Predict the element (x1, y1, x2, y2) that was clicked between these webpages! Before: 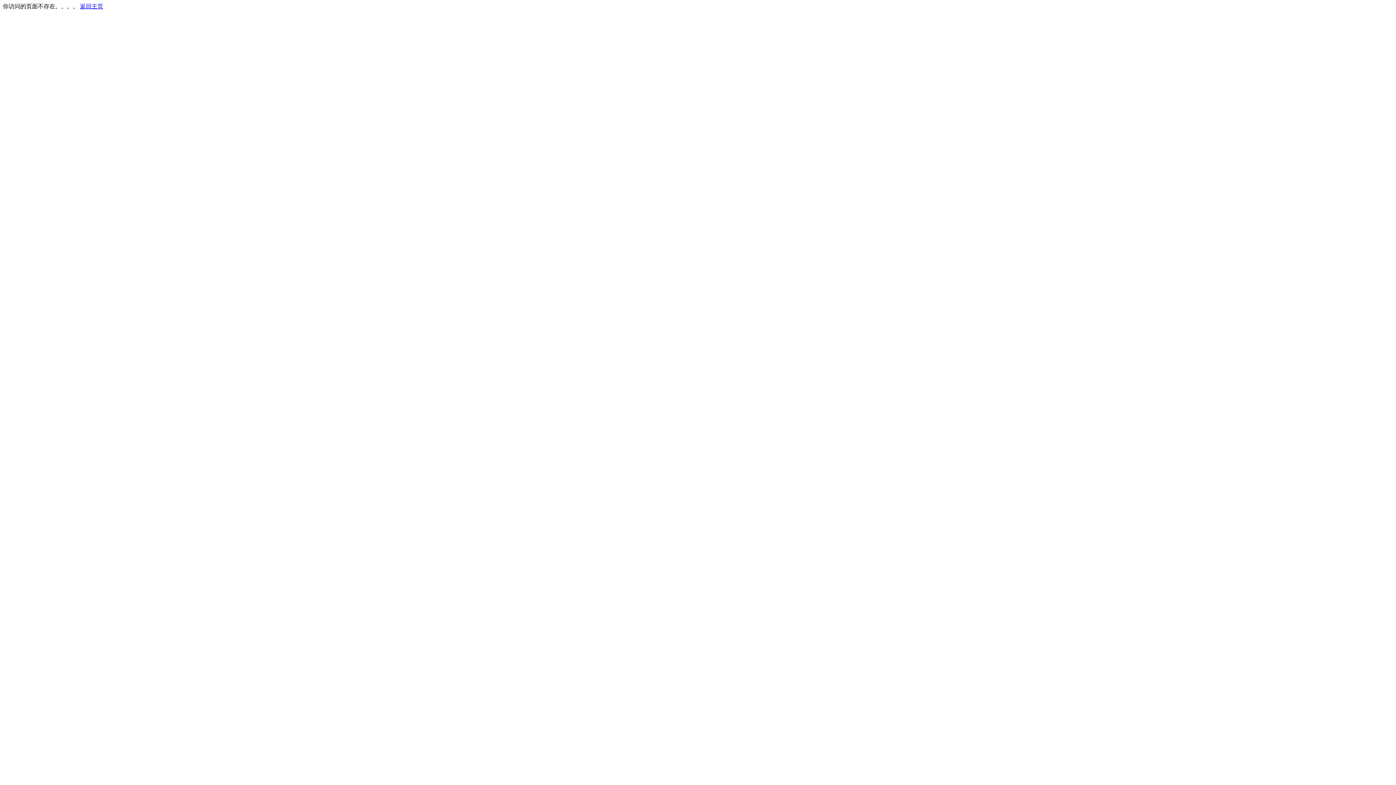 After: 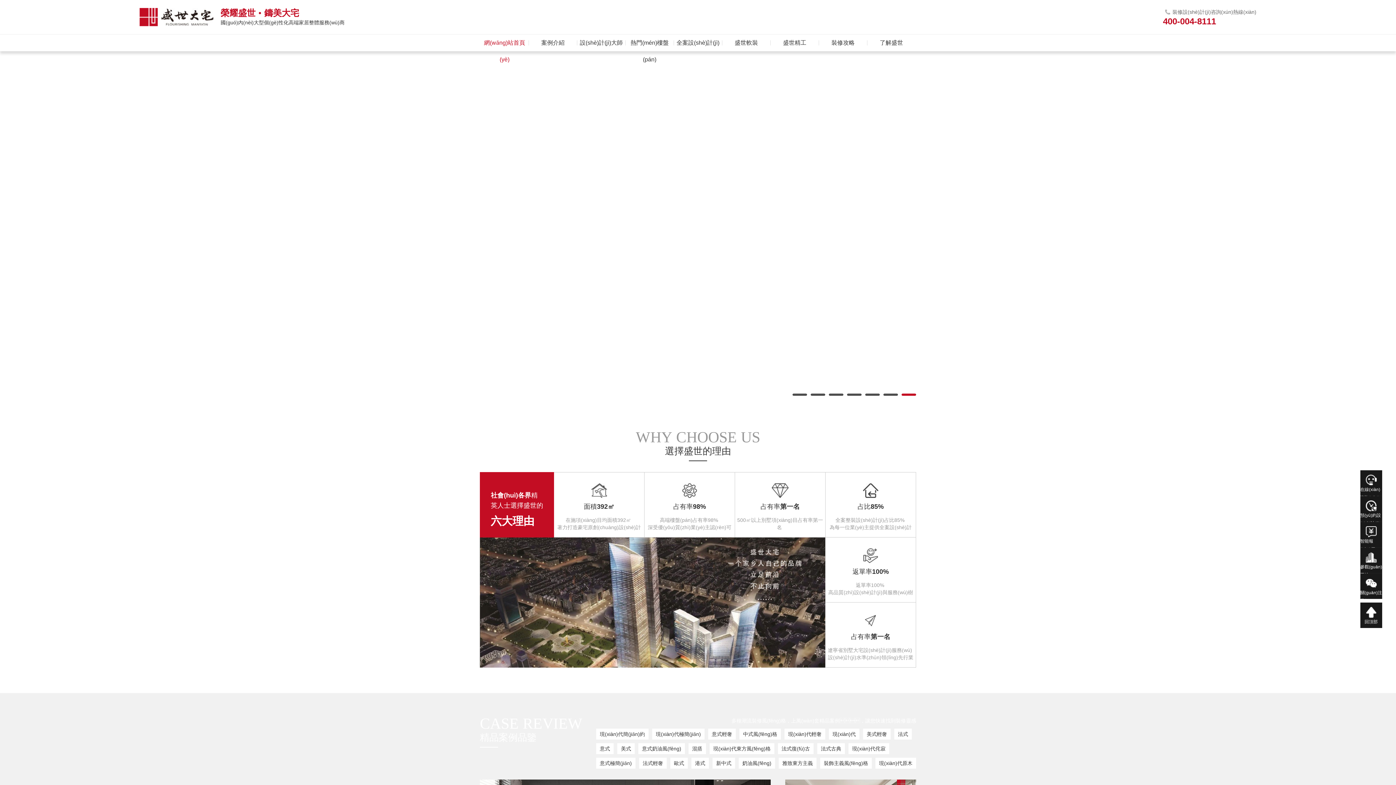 Action: bbox: (80, 3, 103, 9) label: 返回主页